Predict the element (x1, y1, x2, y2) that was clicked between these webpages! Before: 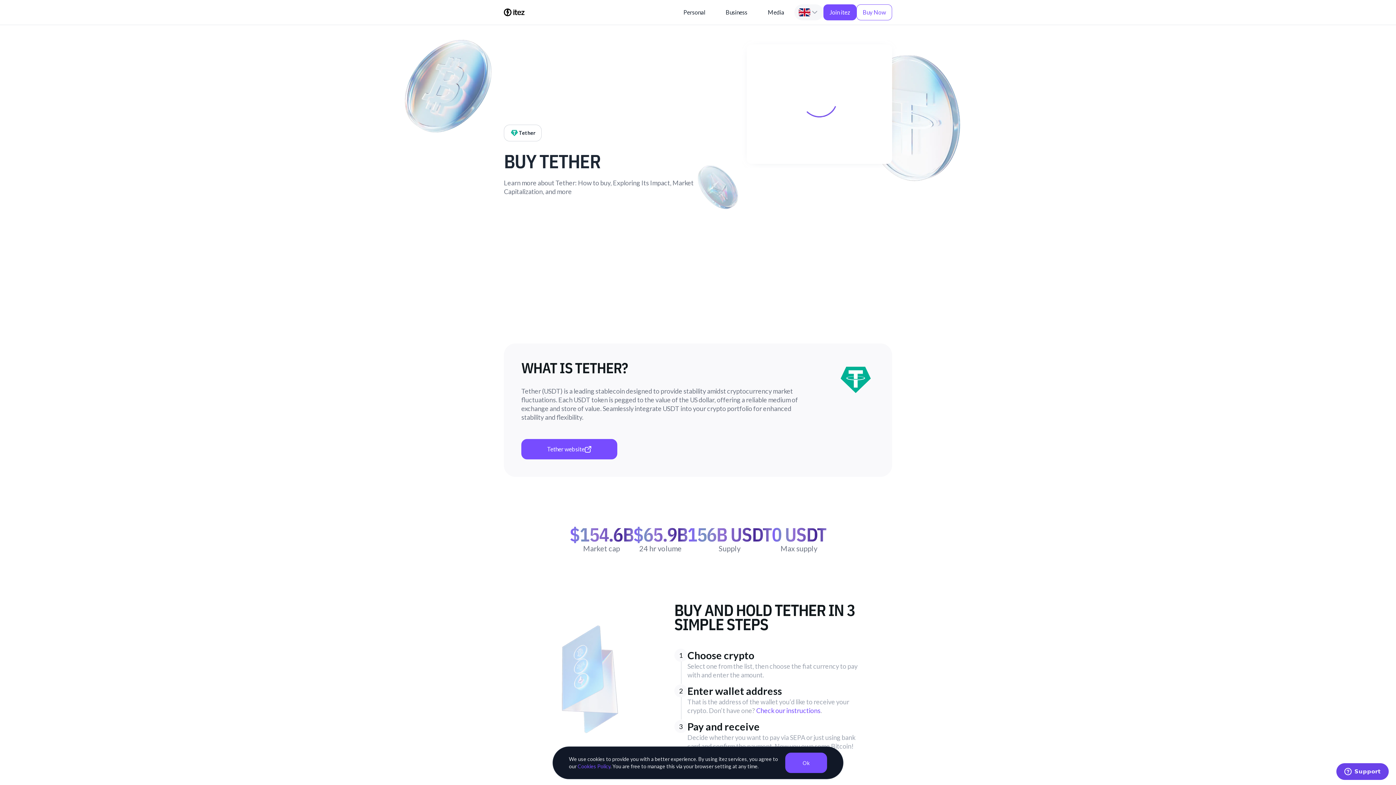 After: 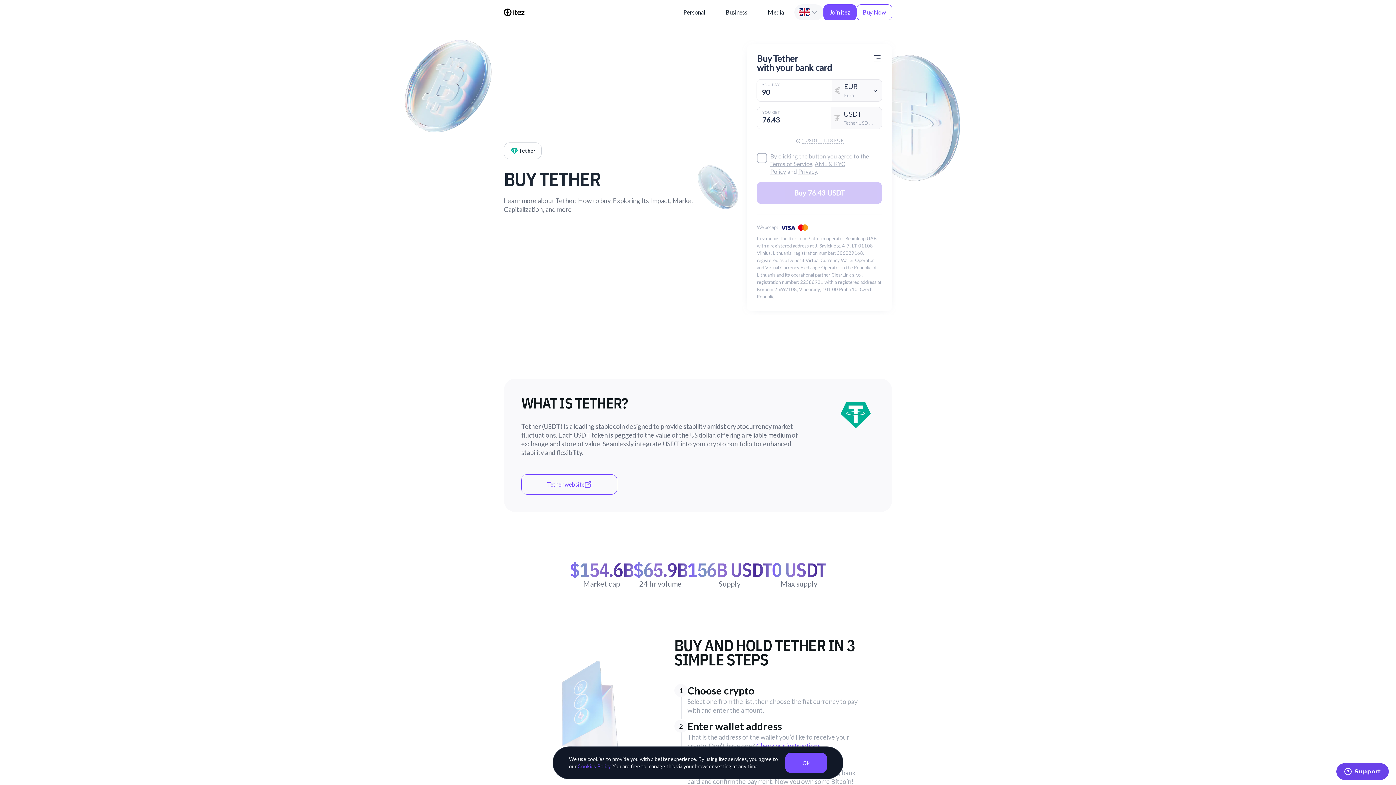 Action: label: Tether website bbox: (521, 439, 617, 459)